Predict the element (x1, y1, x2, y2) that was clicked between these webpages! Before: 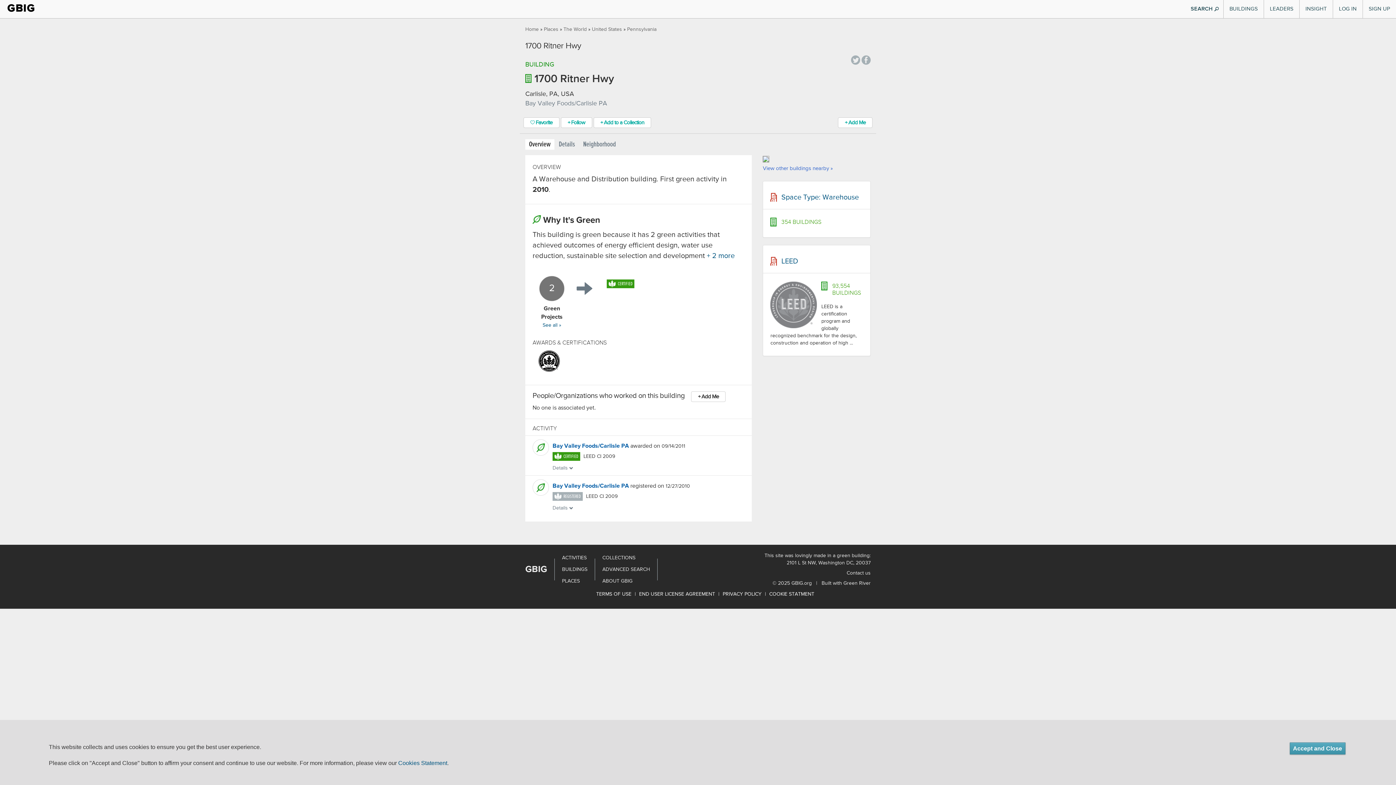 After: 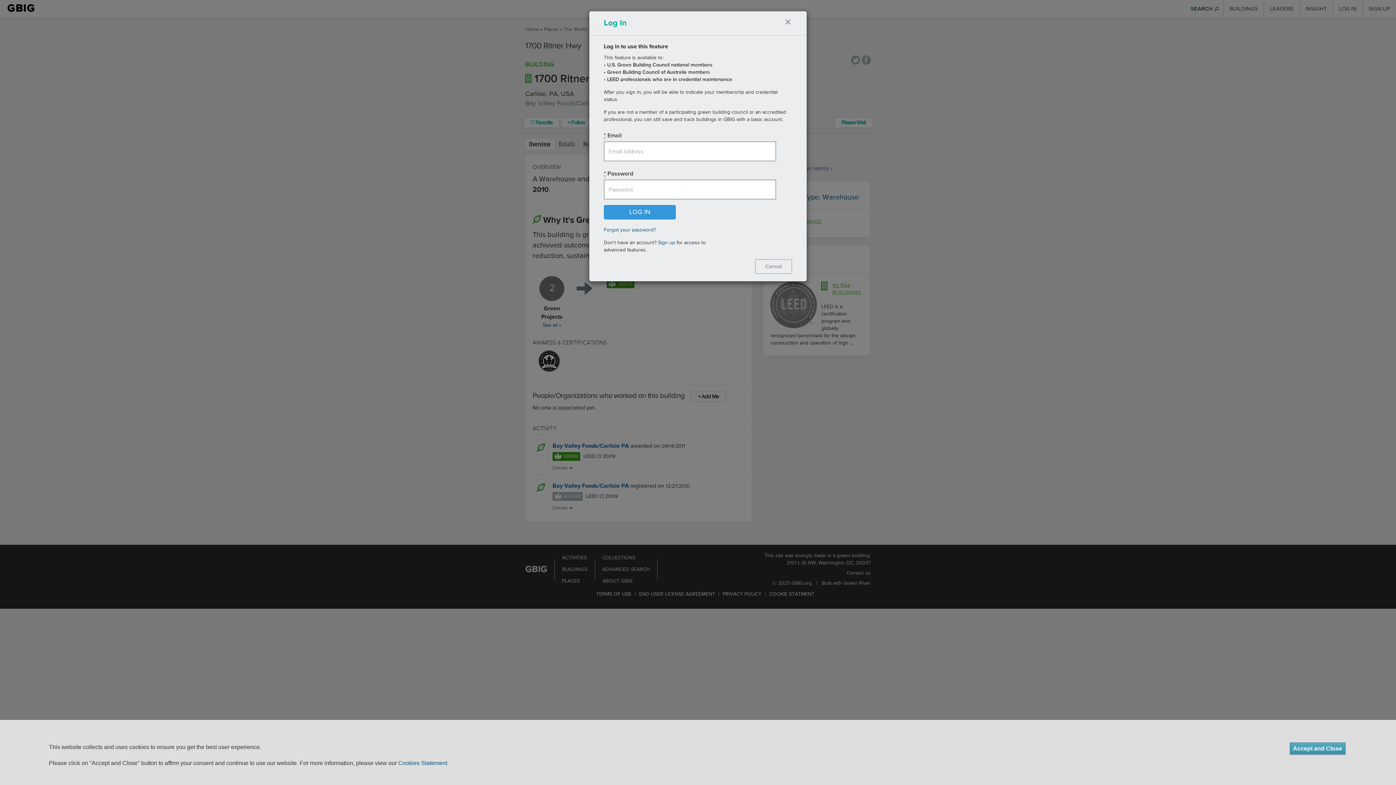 Action: bbox: (838, 117, 872, 128) label: + Add Me